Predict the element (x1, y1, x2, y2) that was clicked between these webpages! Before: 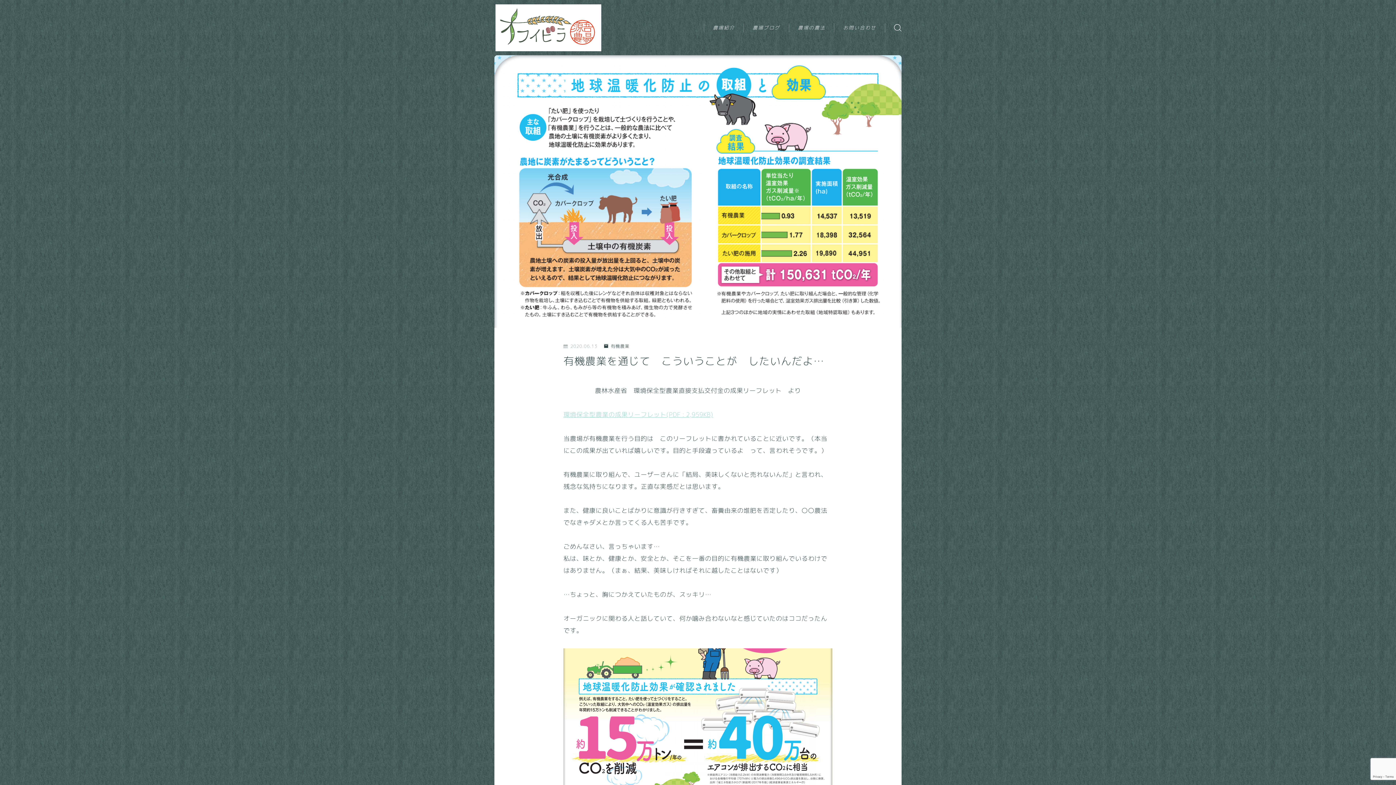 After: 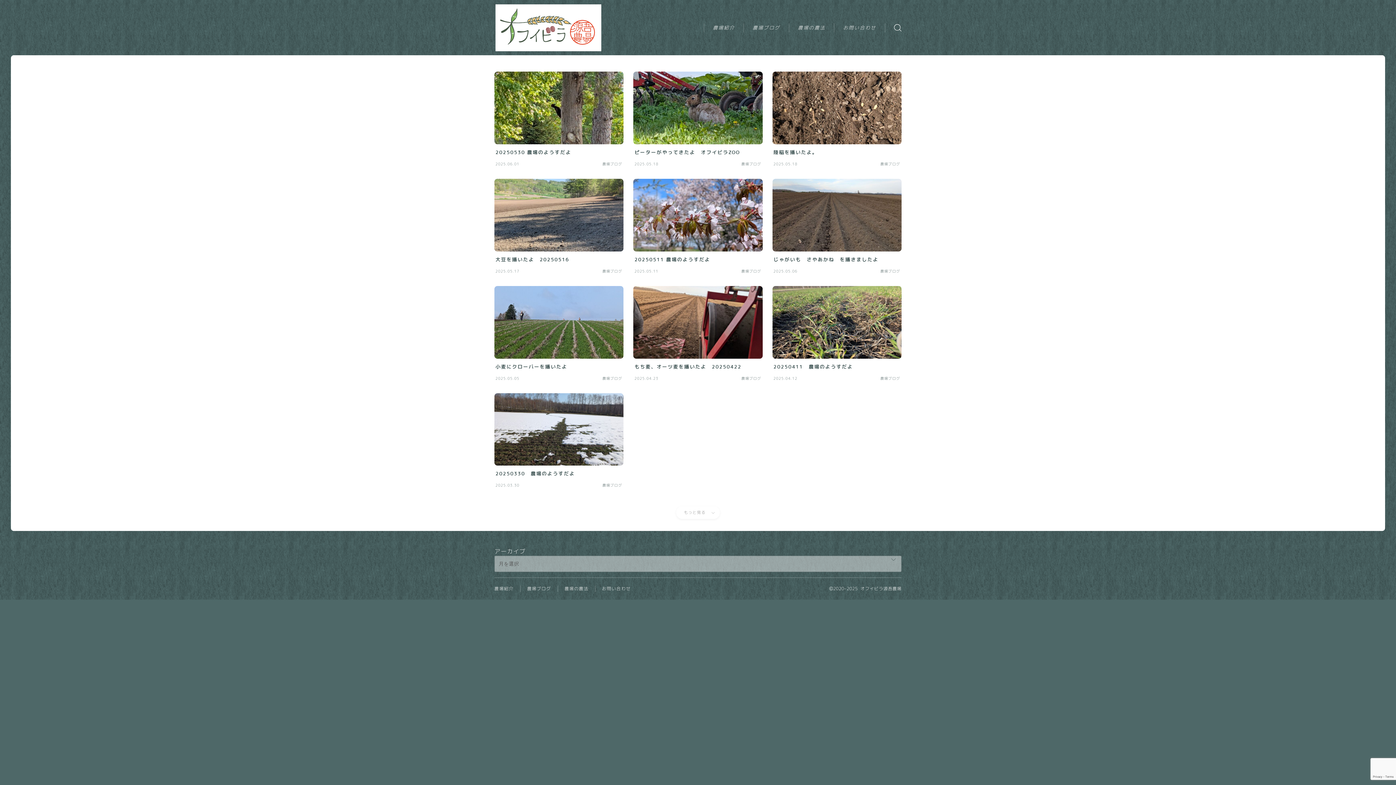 Action: bbox: (495, 4, 603, 51)